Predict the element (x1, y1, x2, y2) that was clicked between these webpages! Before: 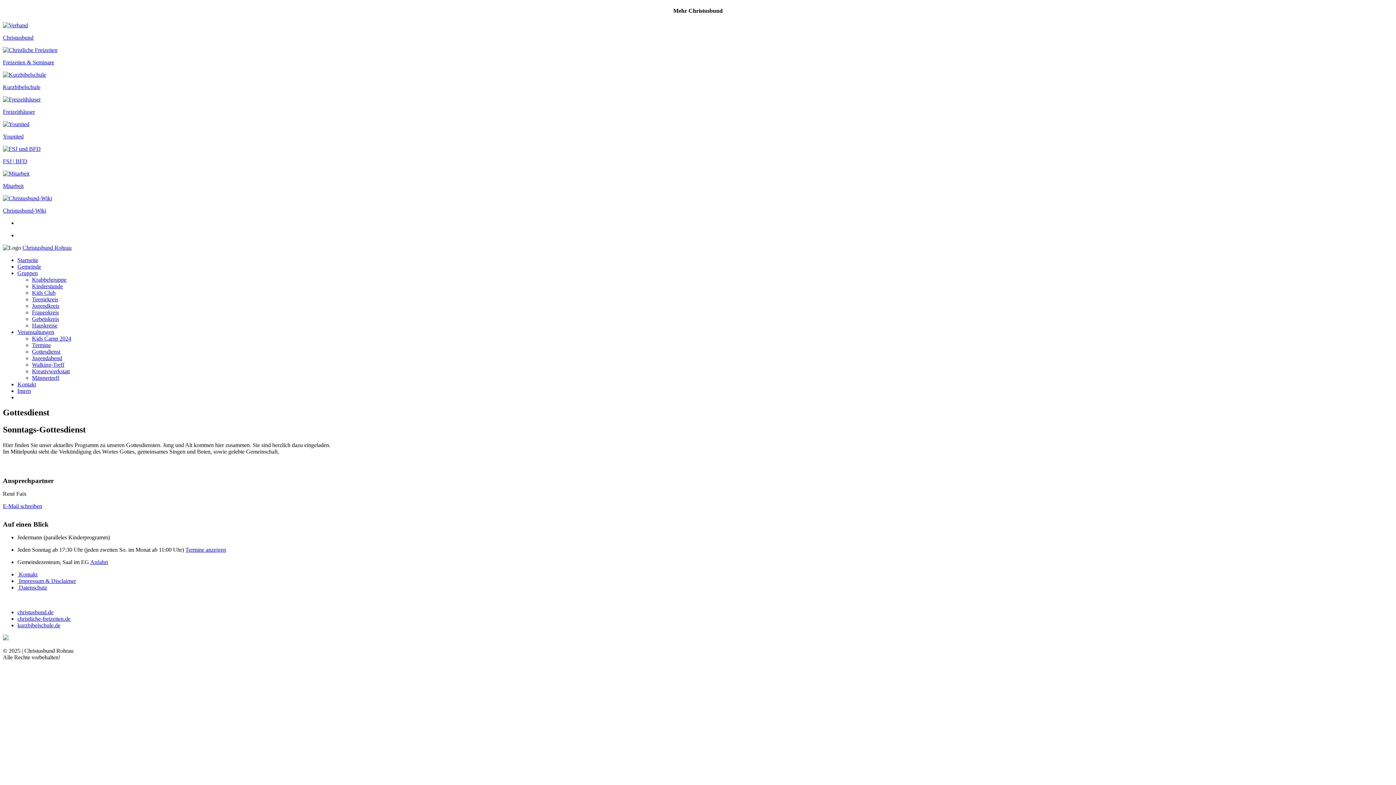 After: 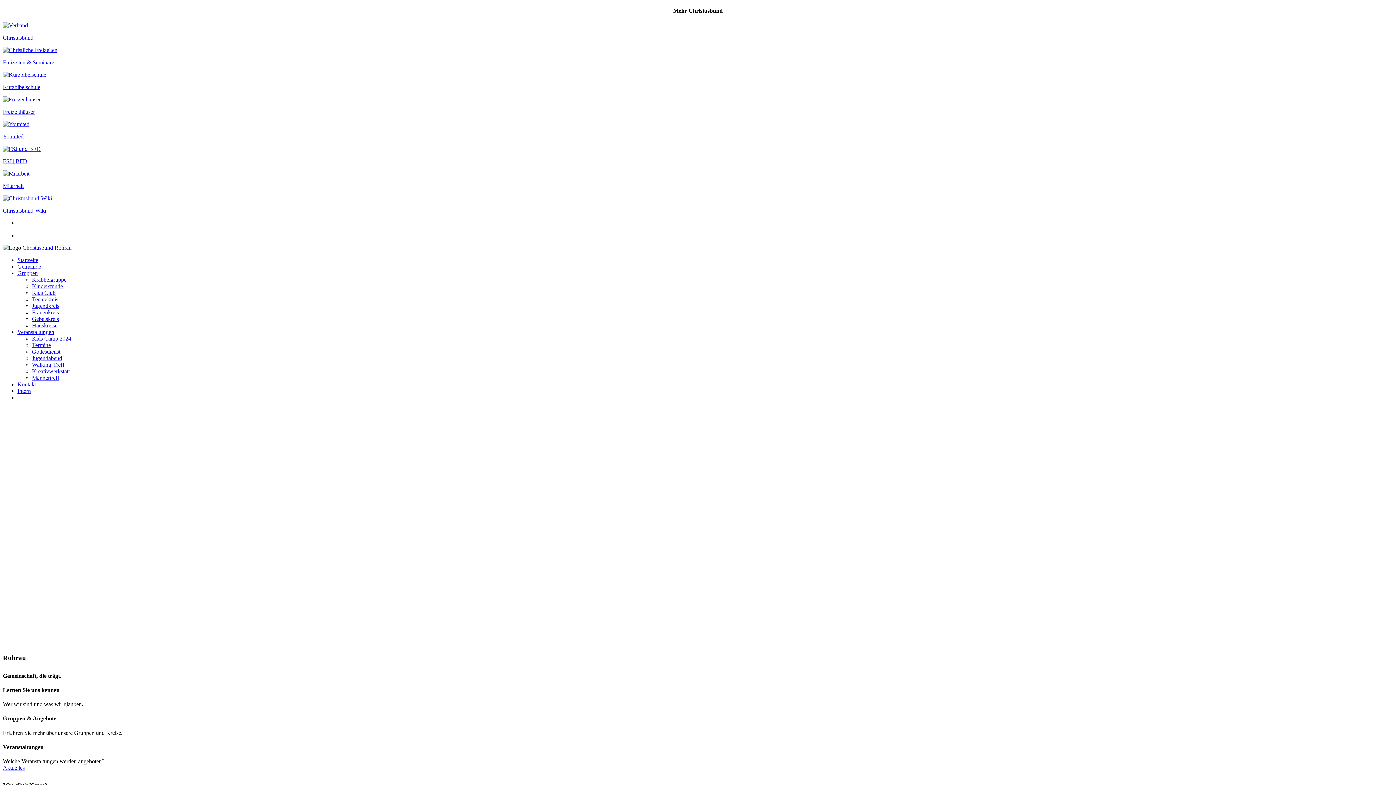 Action: bbox: (2, 635, 8, 641)